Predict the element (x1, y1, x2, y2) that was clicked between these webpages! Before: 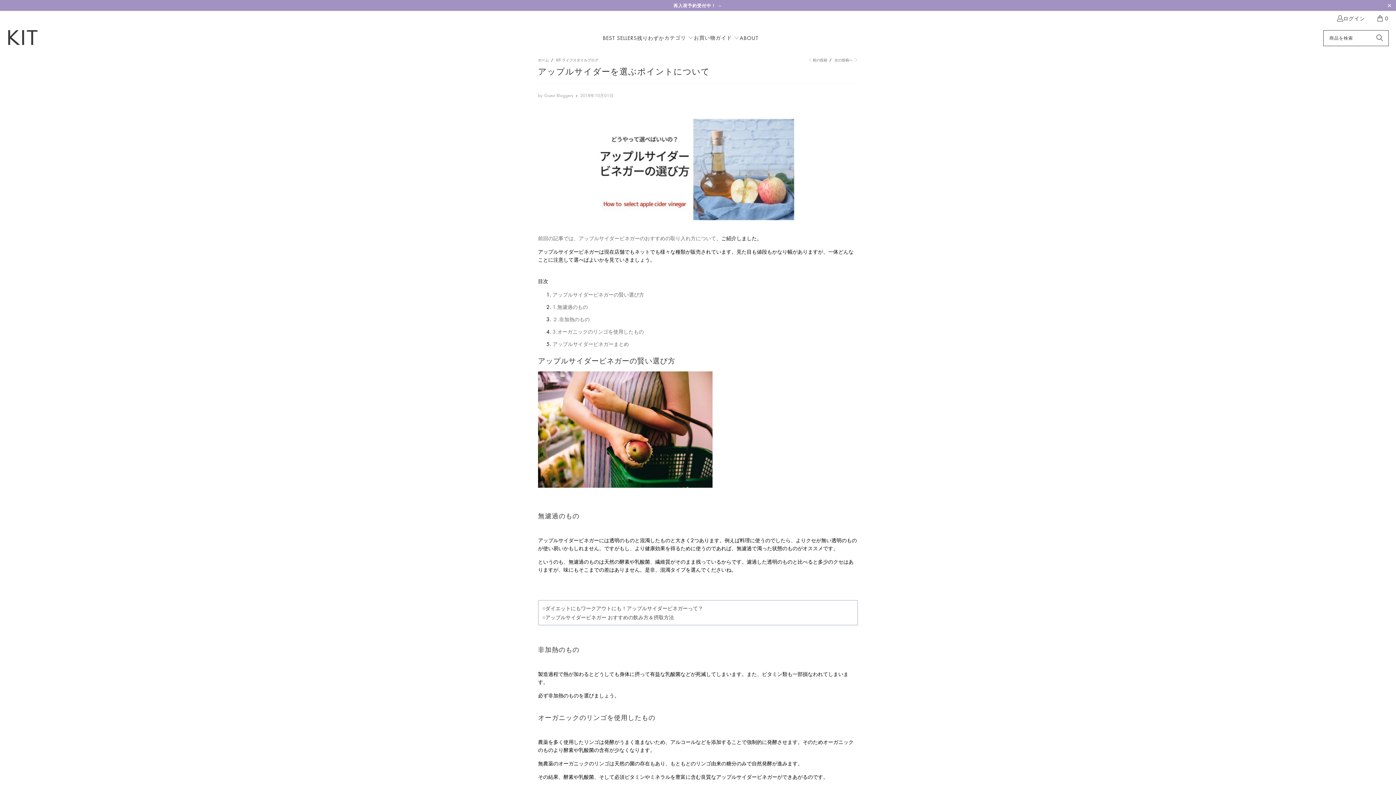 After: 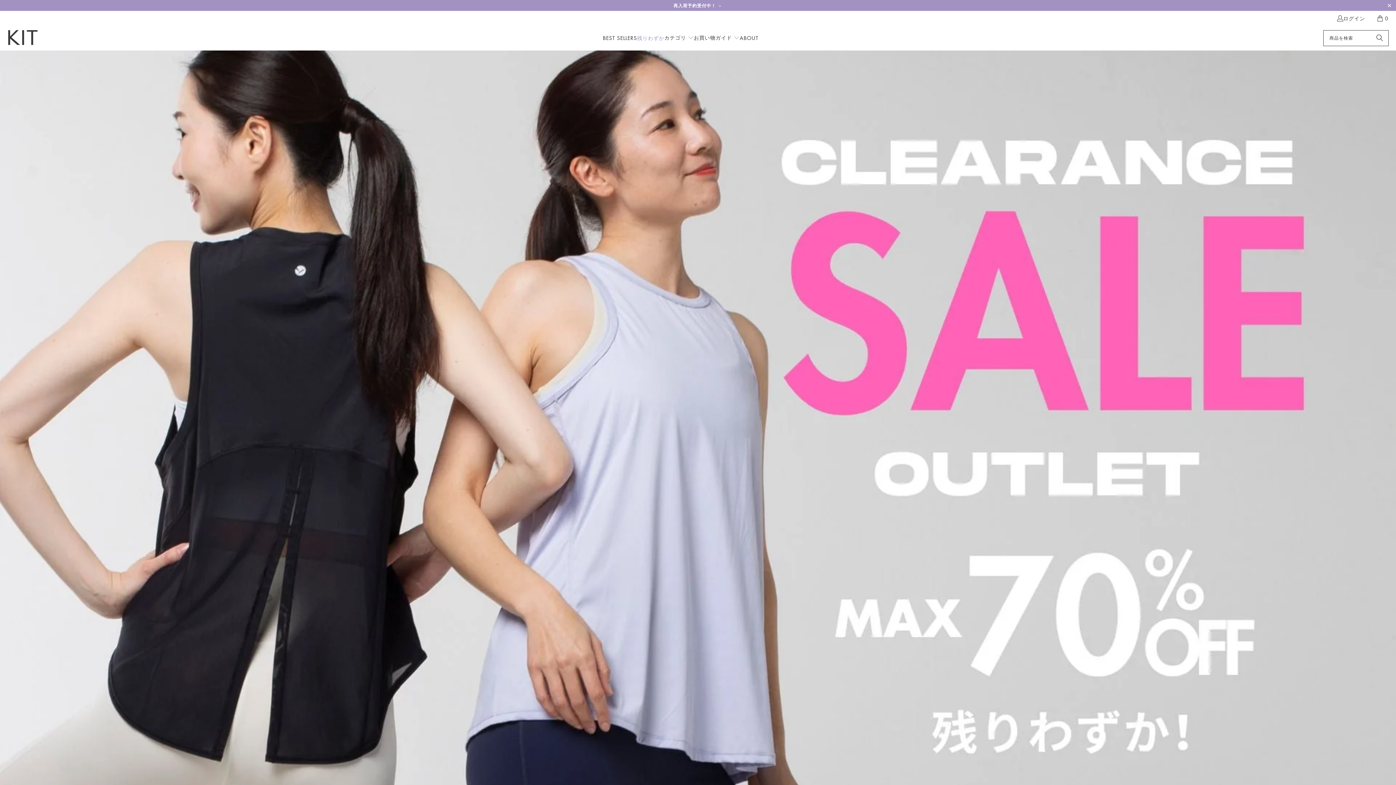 Action: bbox: (637, 29, 664, 46) label: 残りわずか